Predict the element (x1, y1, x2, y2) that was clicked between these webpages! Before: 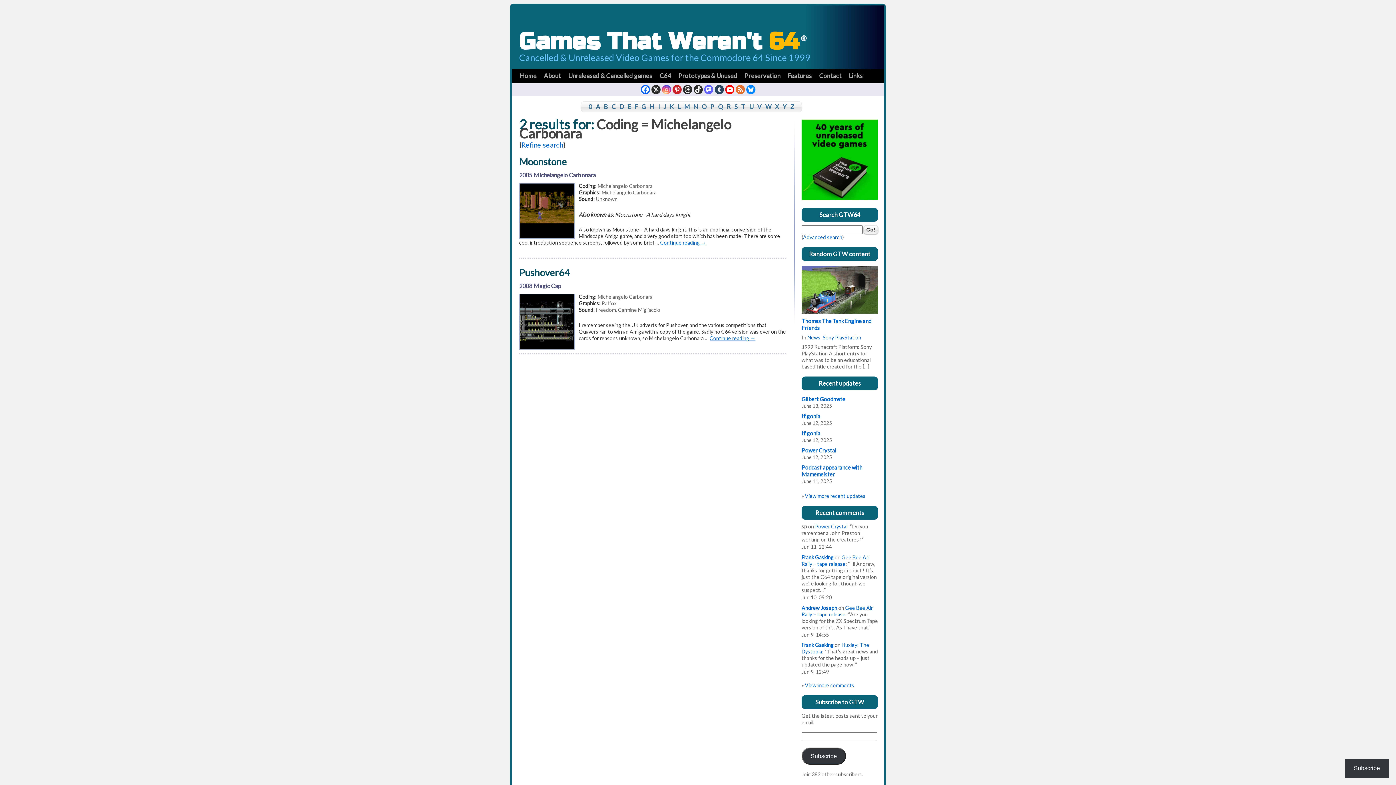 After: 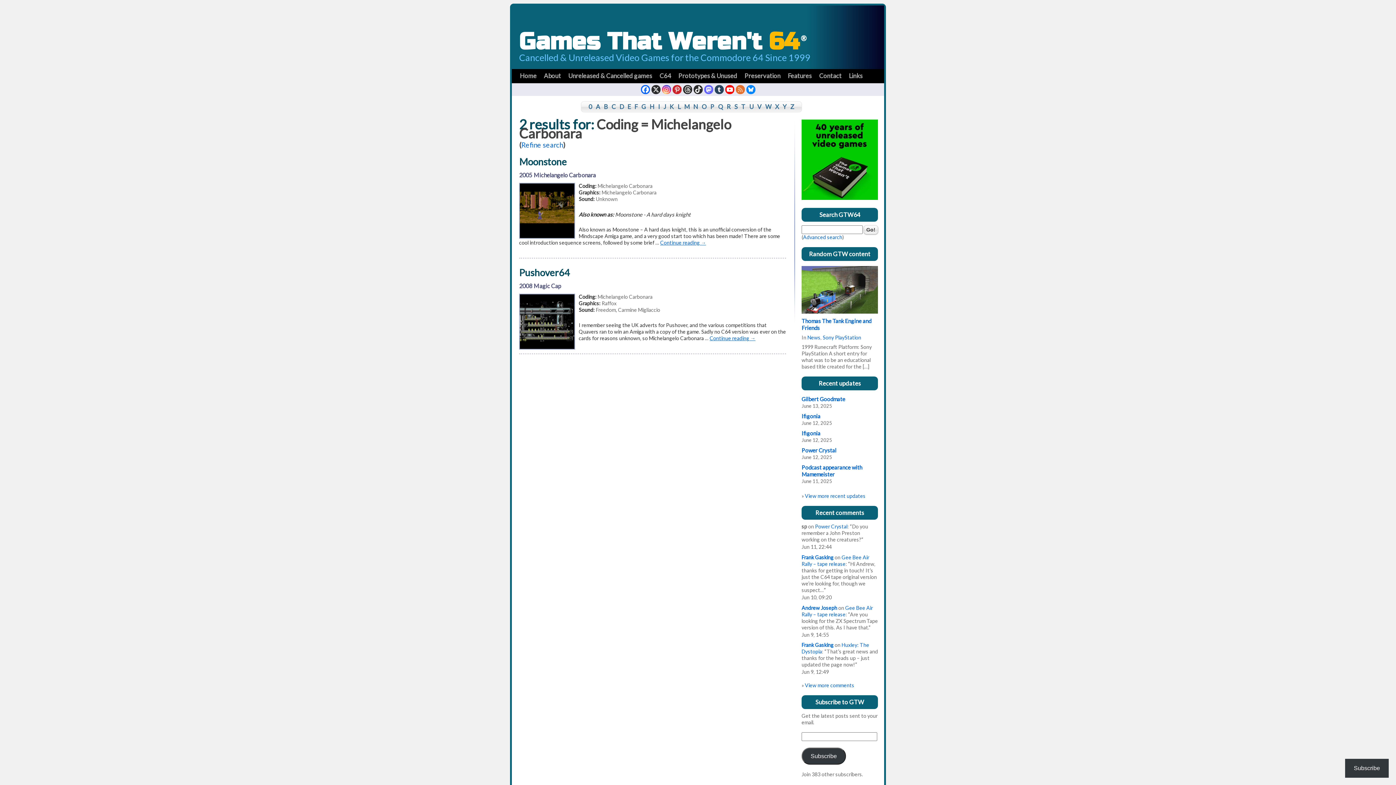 Action: bbox: (735, 85, 744, 94)